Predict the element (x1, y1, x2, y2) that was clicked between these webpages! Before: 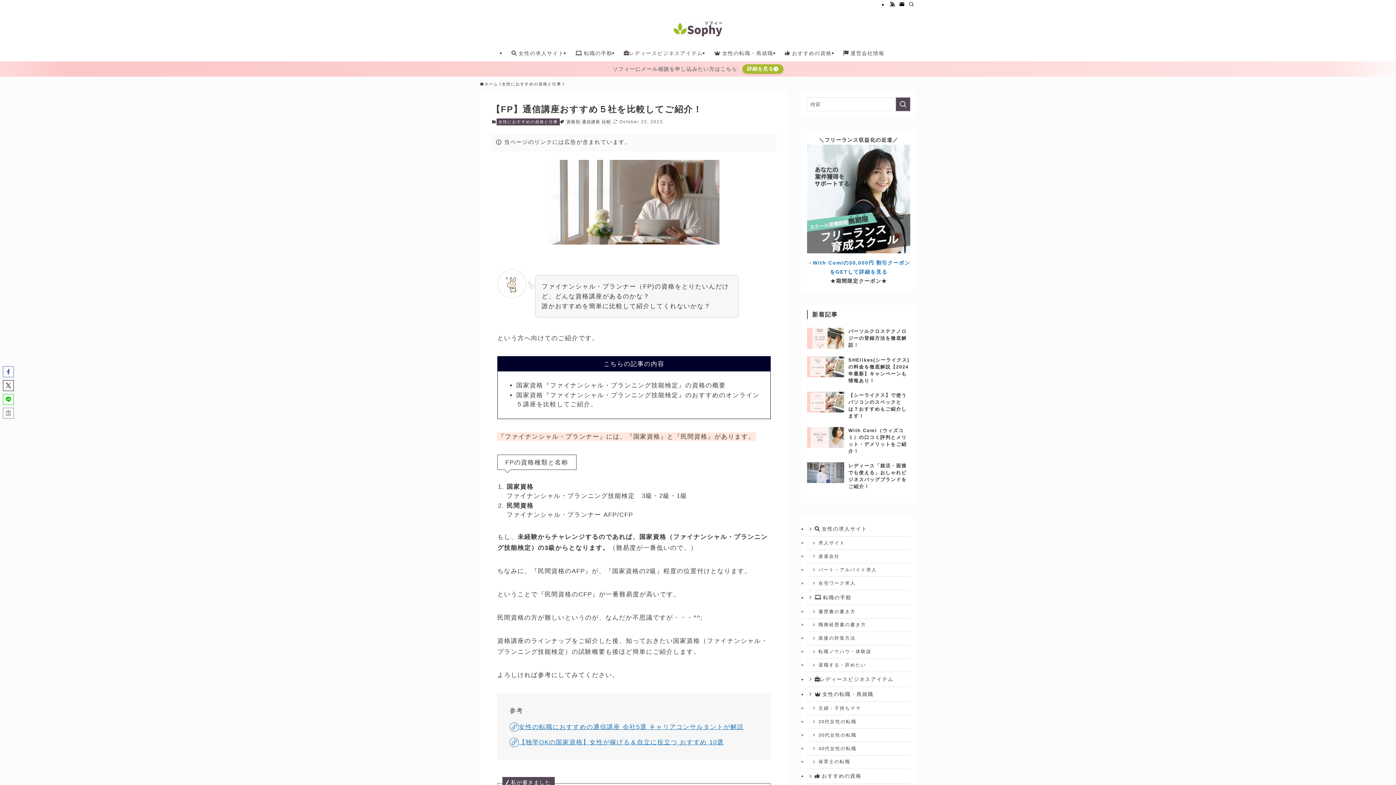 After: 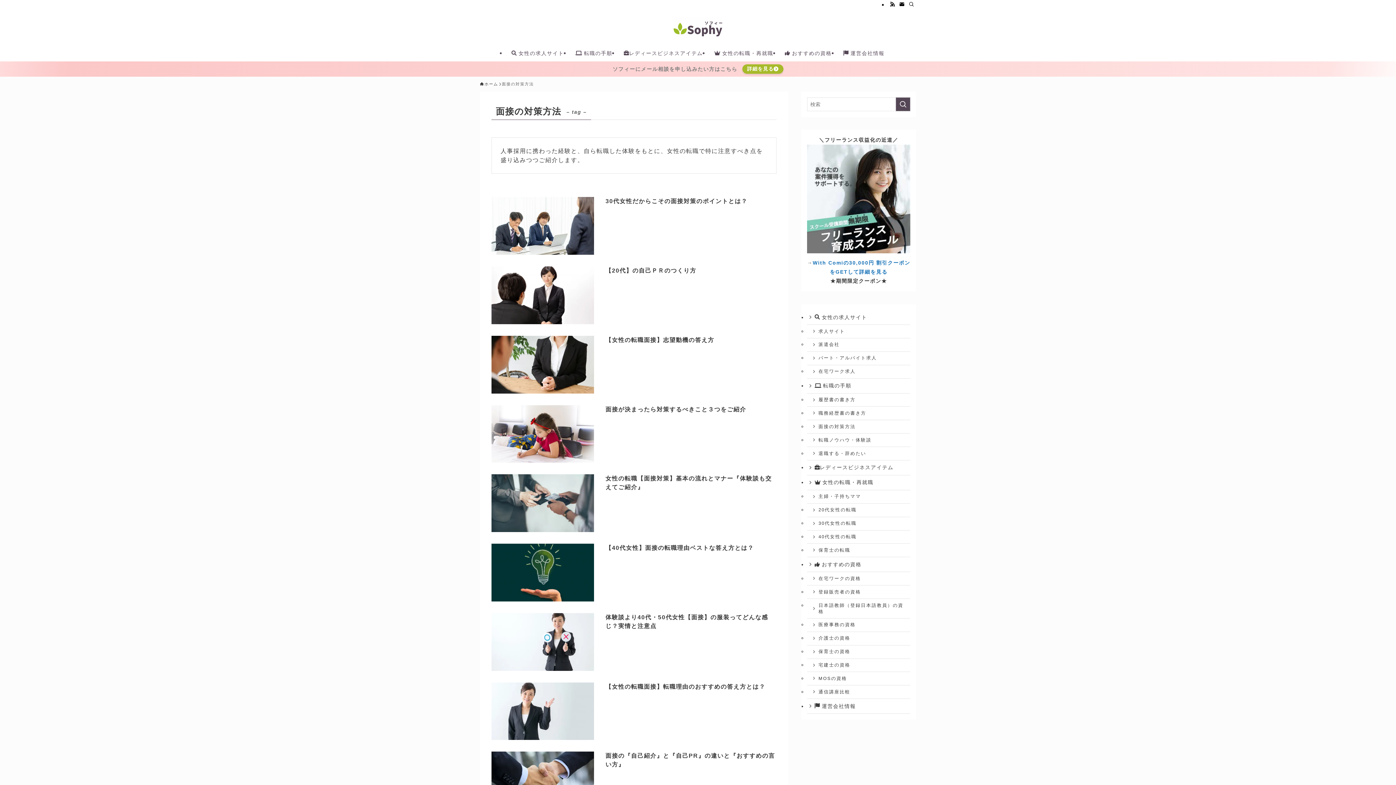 Action: label: 面接の対策方法 bbox: (807, 632, 910, 645)